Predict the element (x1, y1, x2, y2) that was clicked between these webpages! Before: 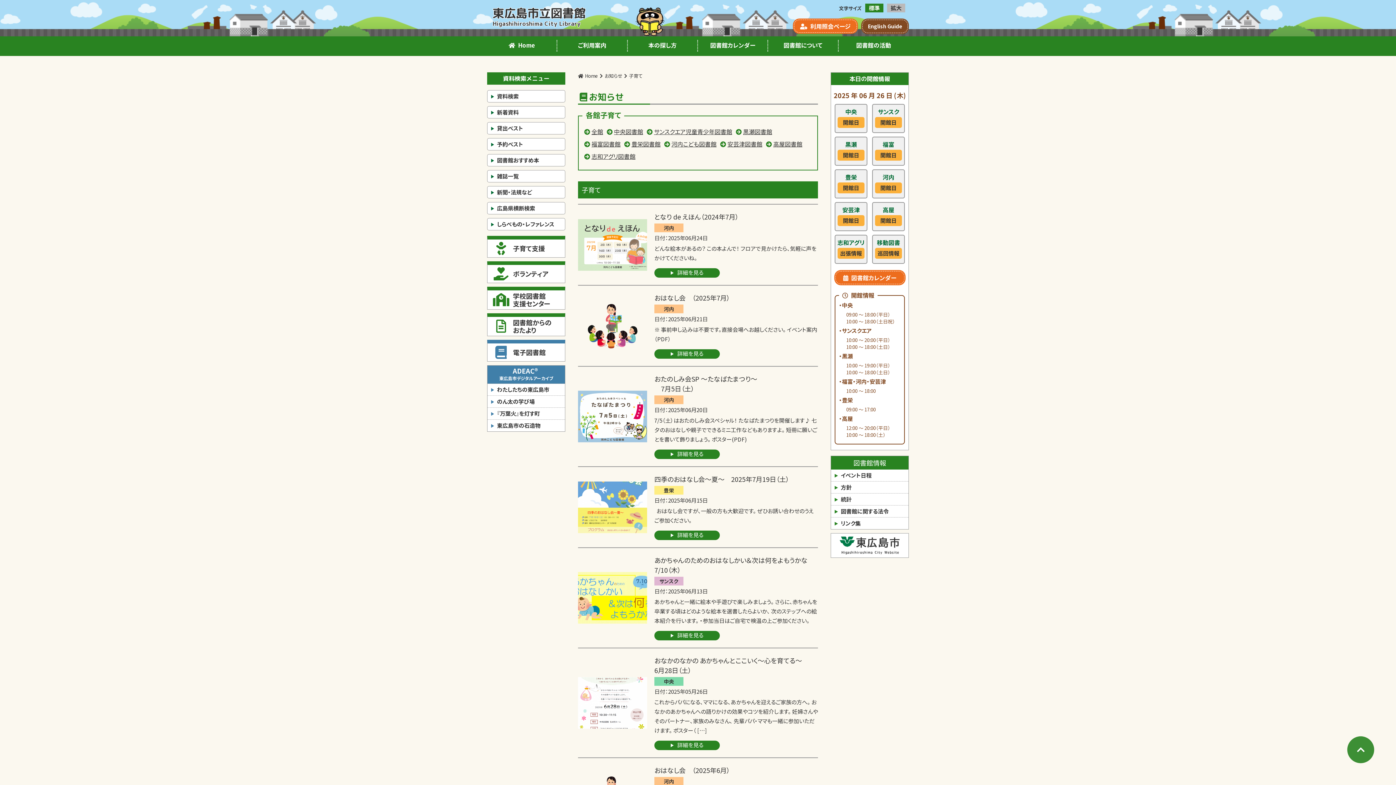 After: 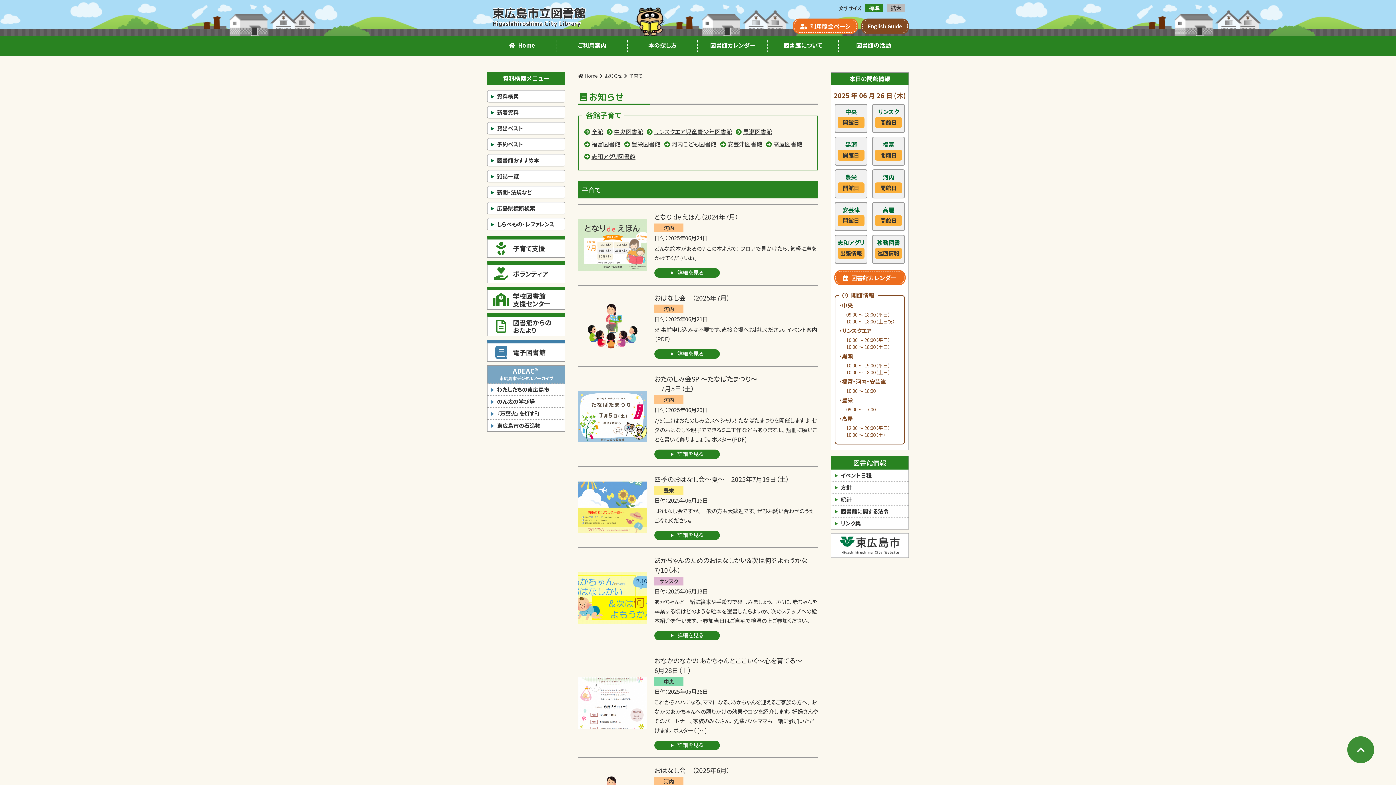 Action: bbox: (487, 365, 565, 384) label: ADEAC®
東広島市デジタルアーカイブ